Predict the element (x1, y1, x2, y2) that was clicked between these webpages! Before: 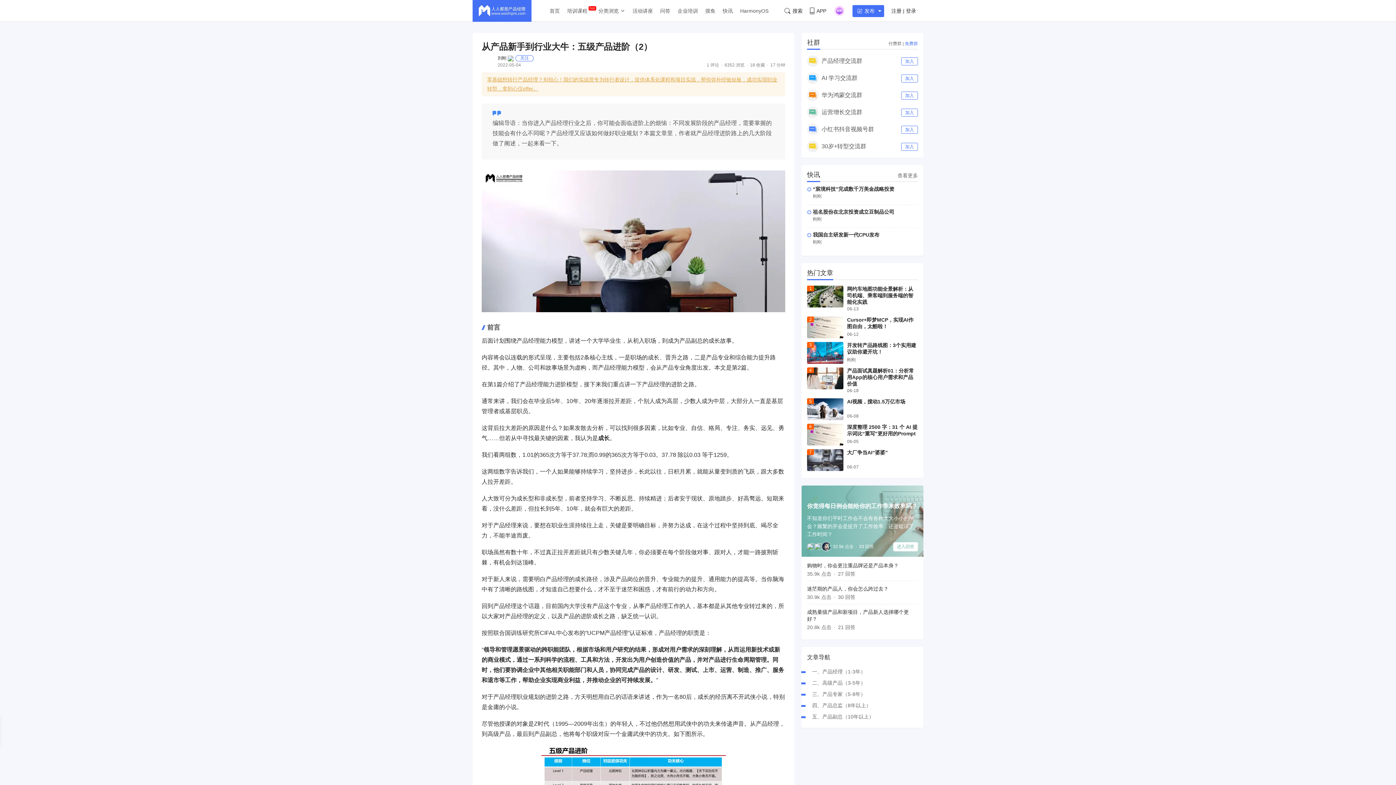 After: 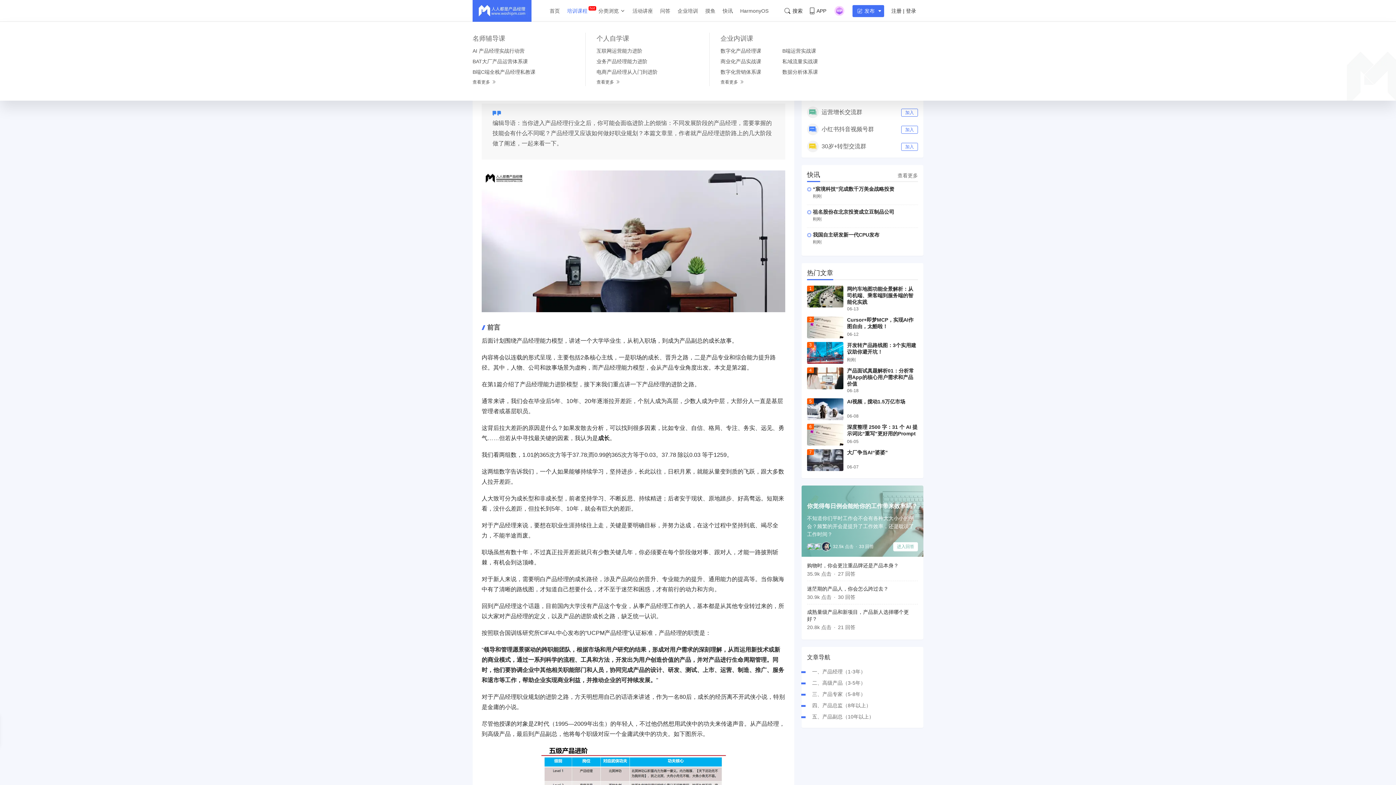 Action: label: 培训课程 bbox: (567, 6, 587, 15)